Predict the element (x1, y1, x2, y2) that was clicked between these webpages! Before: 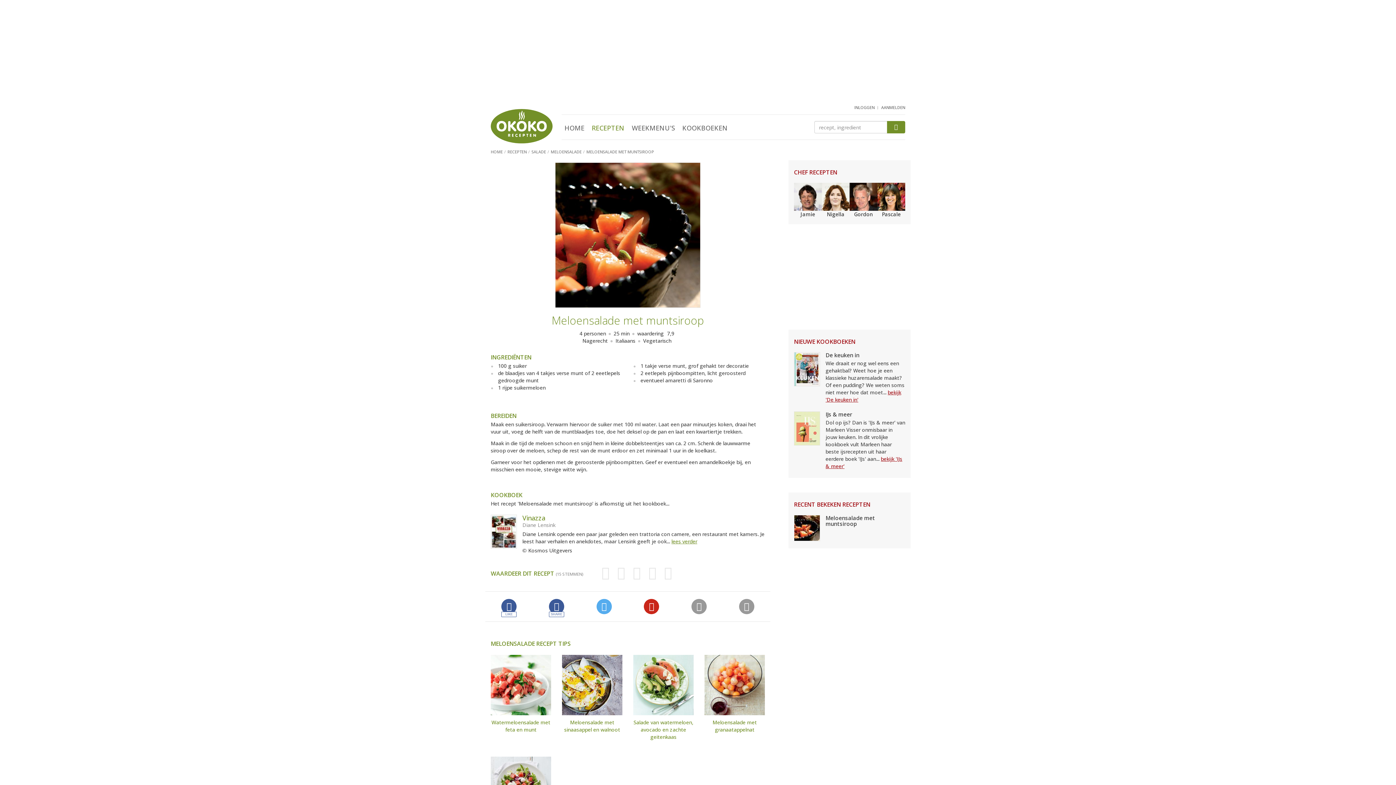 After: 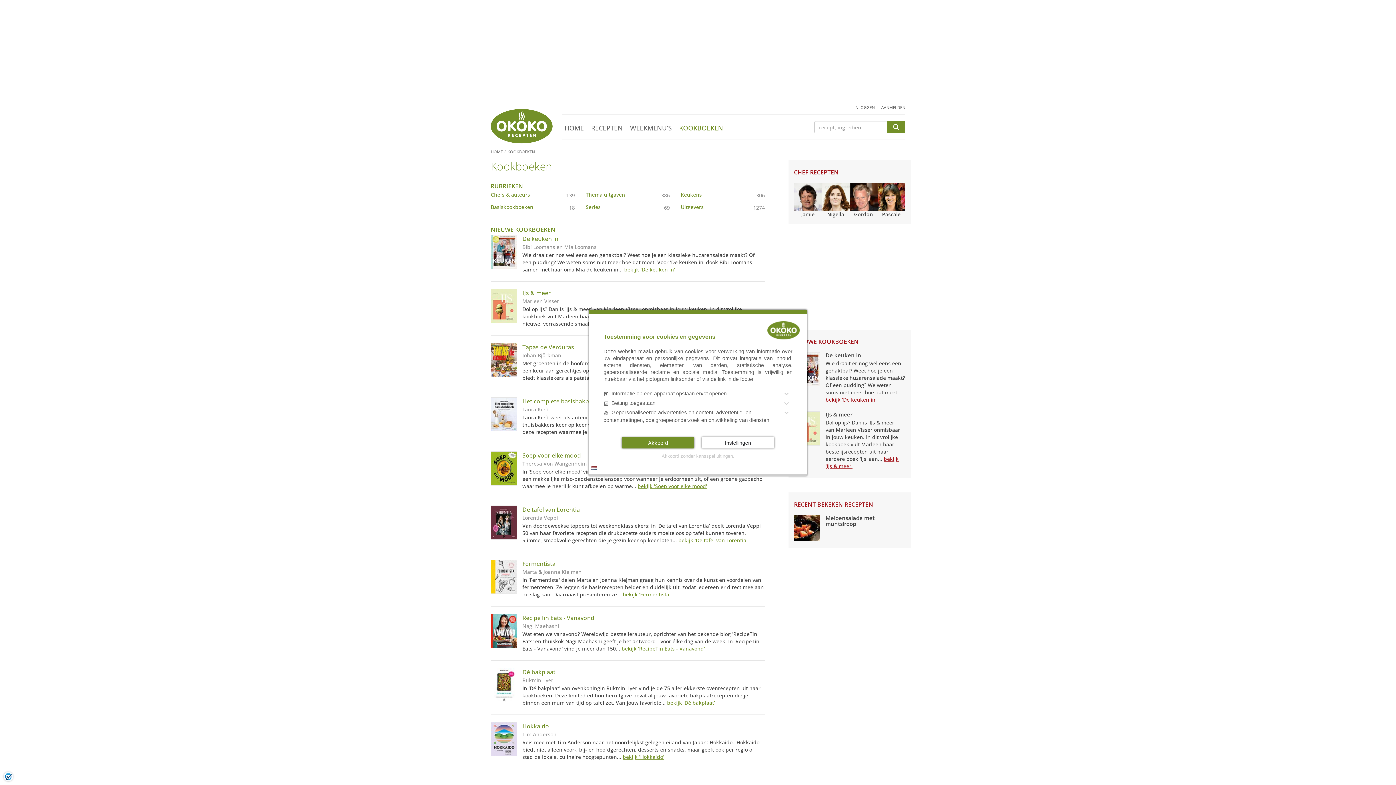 Action: label: KOOKBOEKEN bbox: (682, 123, 728, 132)